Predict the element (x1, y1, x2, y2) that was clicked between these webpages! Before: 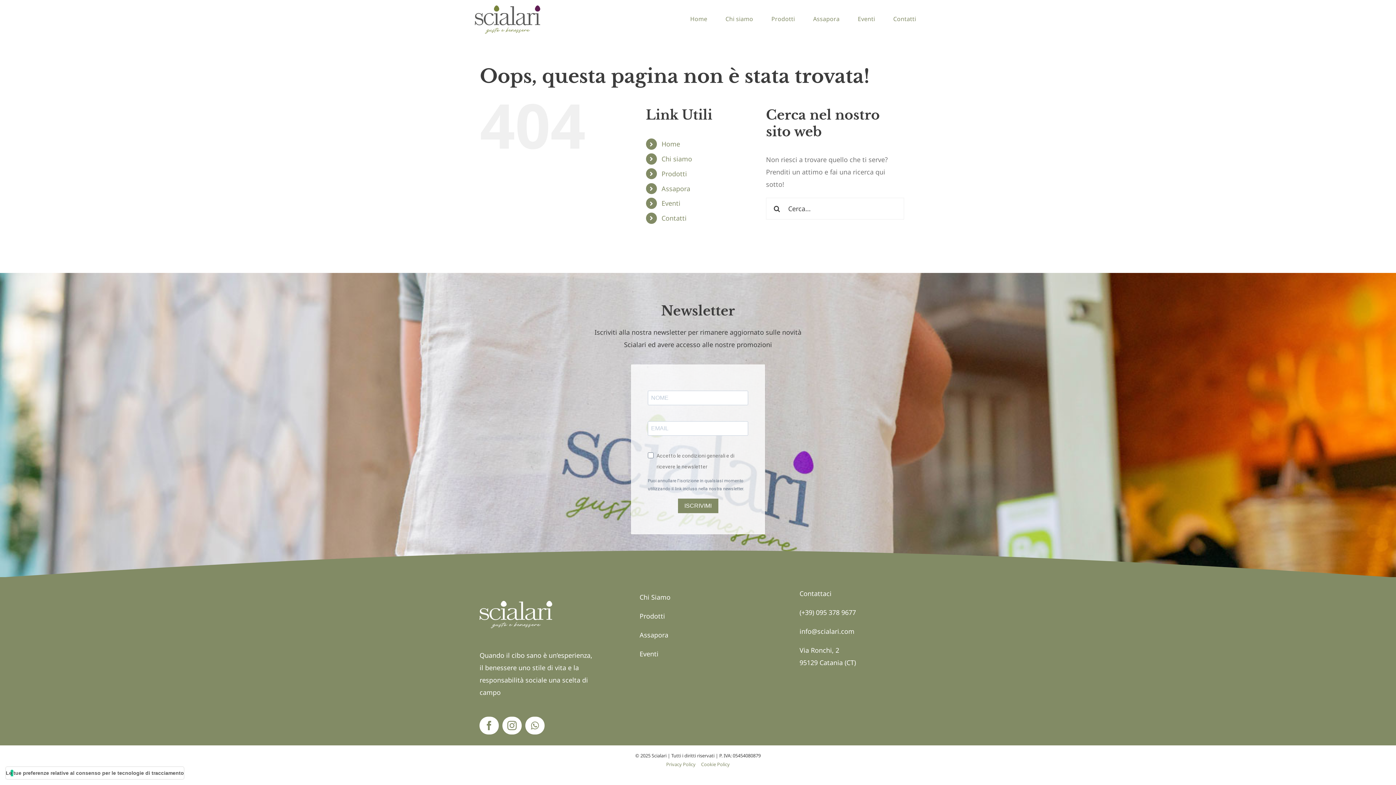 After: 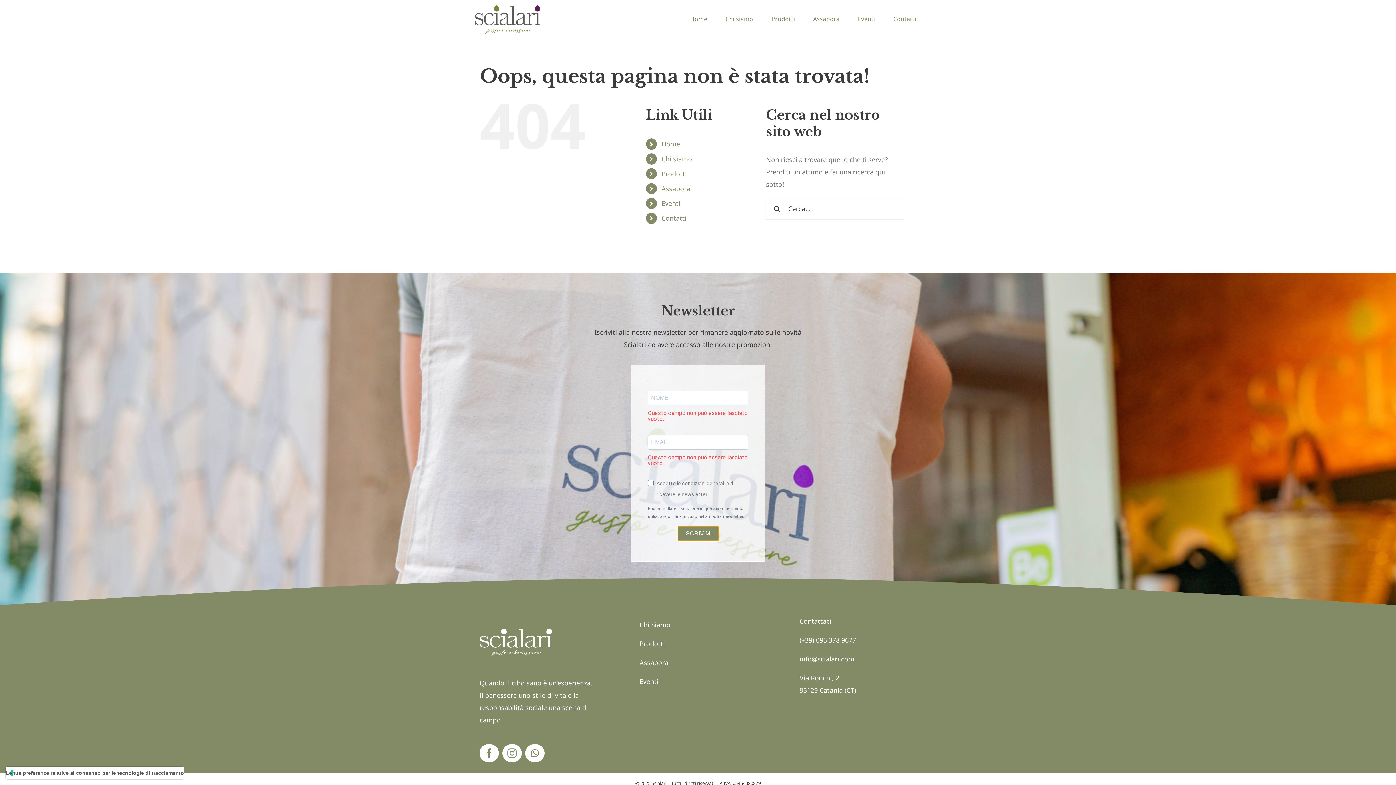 Action: bbox: (678, 498, 718, 513) label: ISCRIVIMI